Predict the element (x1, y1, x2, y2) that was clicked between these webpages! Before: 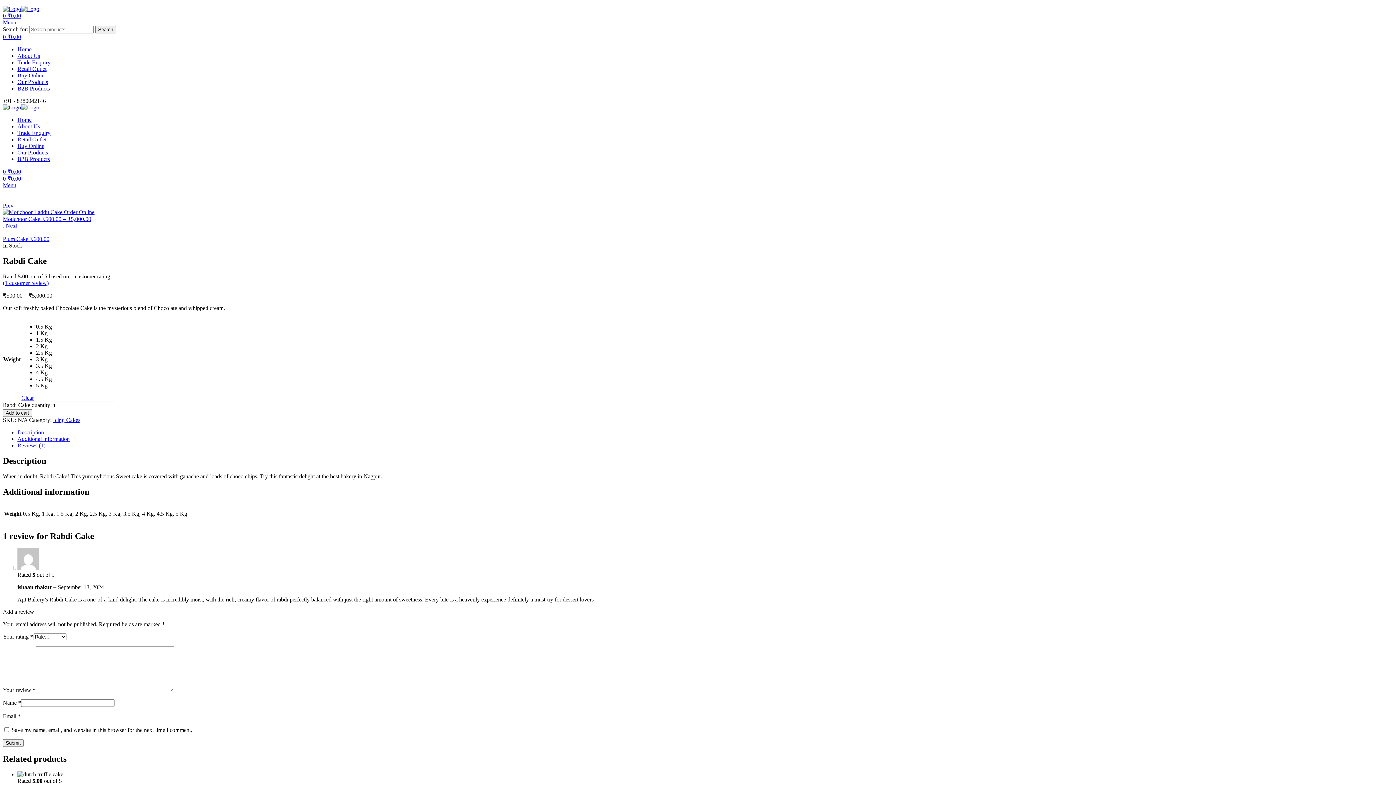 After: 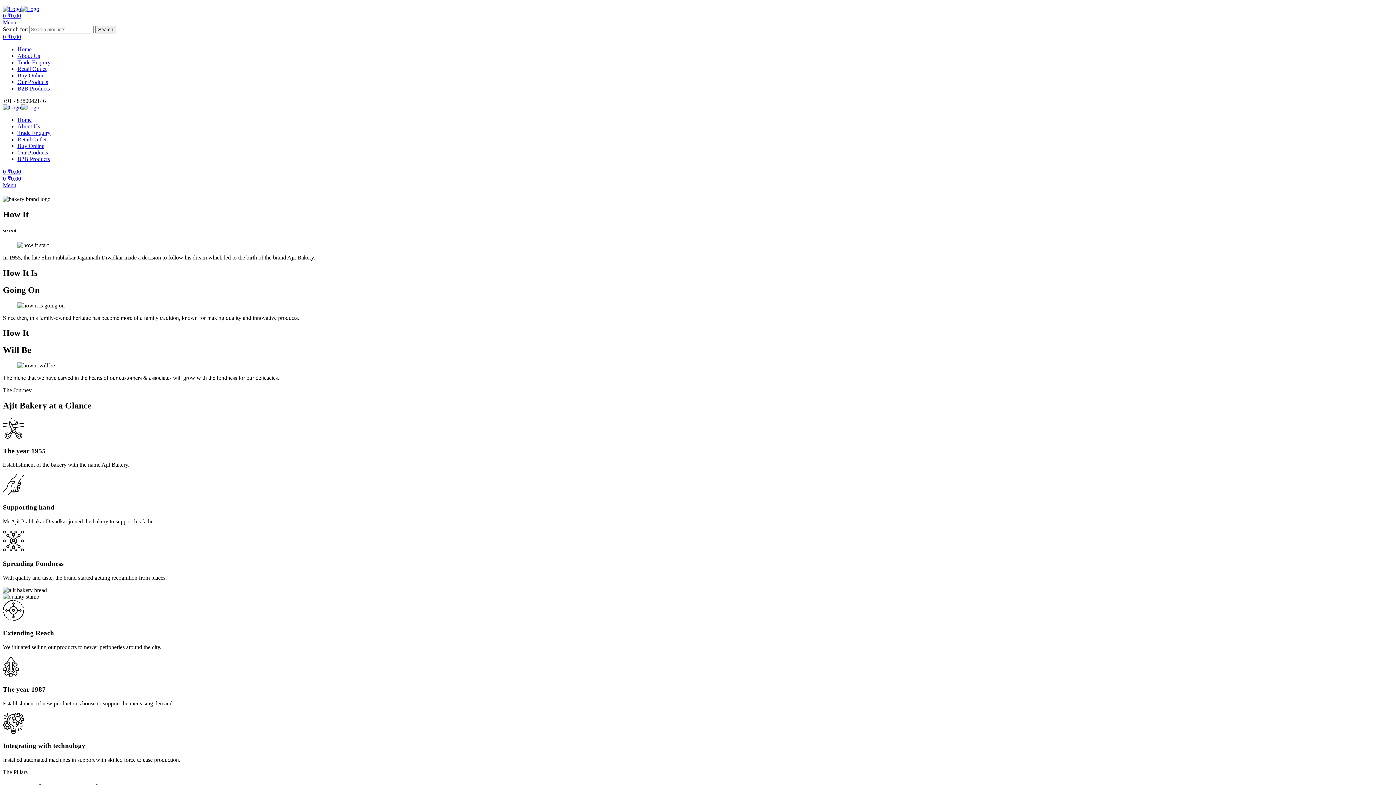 Action: label: About Us bbox: (17, 123, 40, 129)